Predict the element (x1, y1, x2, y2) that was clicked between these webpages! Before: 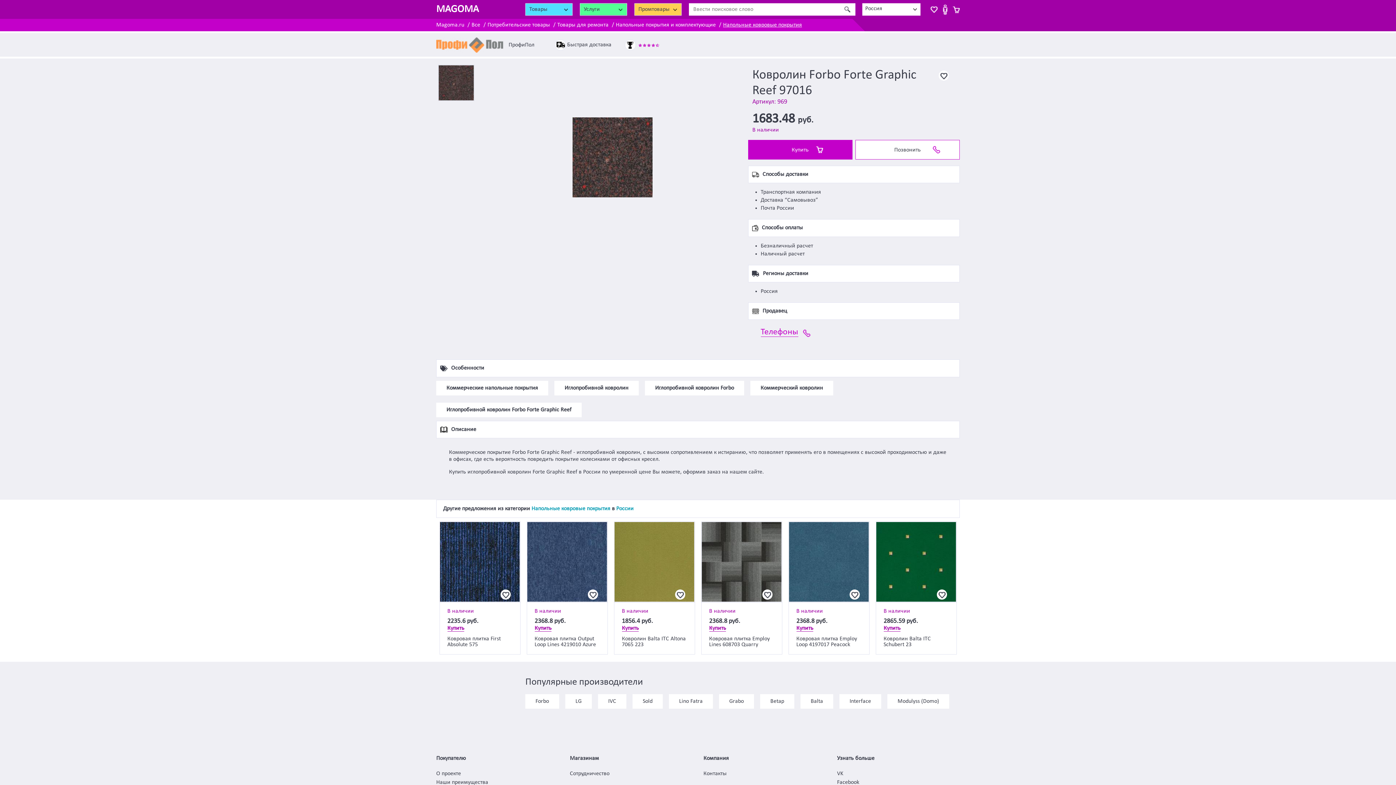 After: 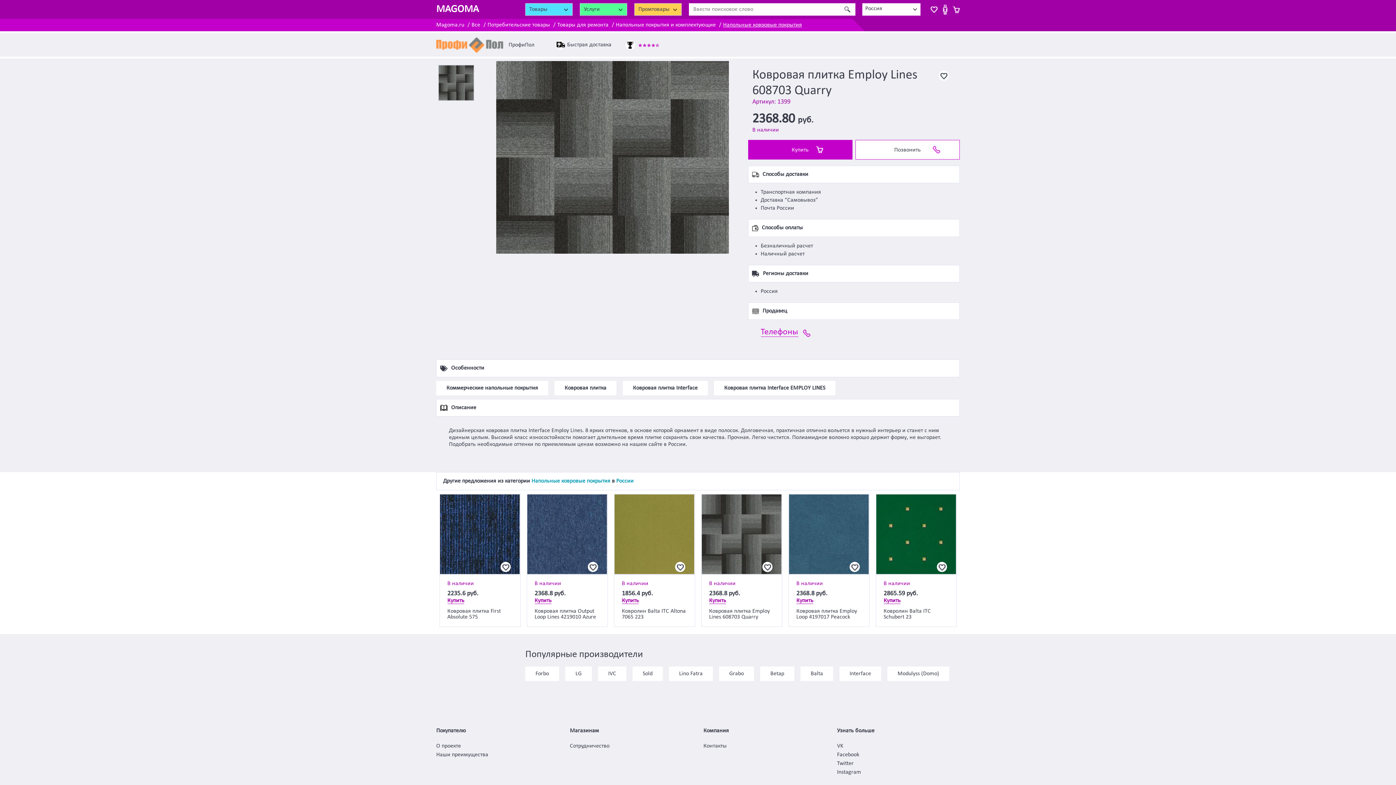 Action: label: Ковровая плитка Employ Lines 608703 Quarry bbox: (709, 636, 770, 647)